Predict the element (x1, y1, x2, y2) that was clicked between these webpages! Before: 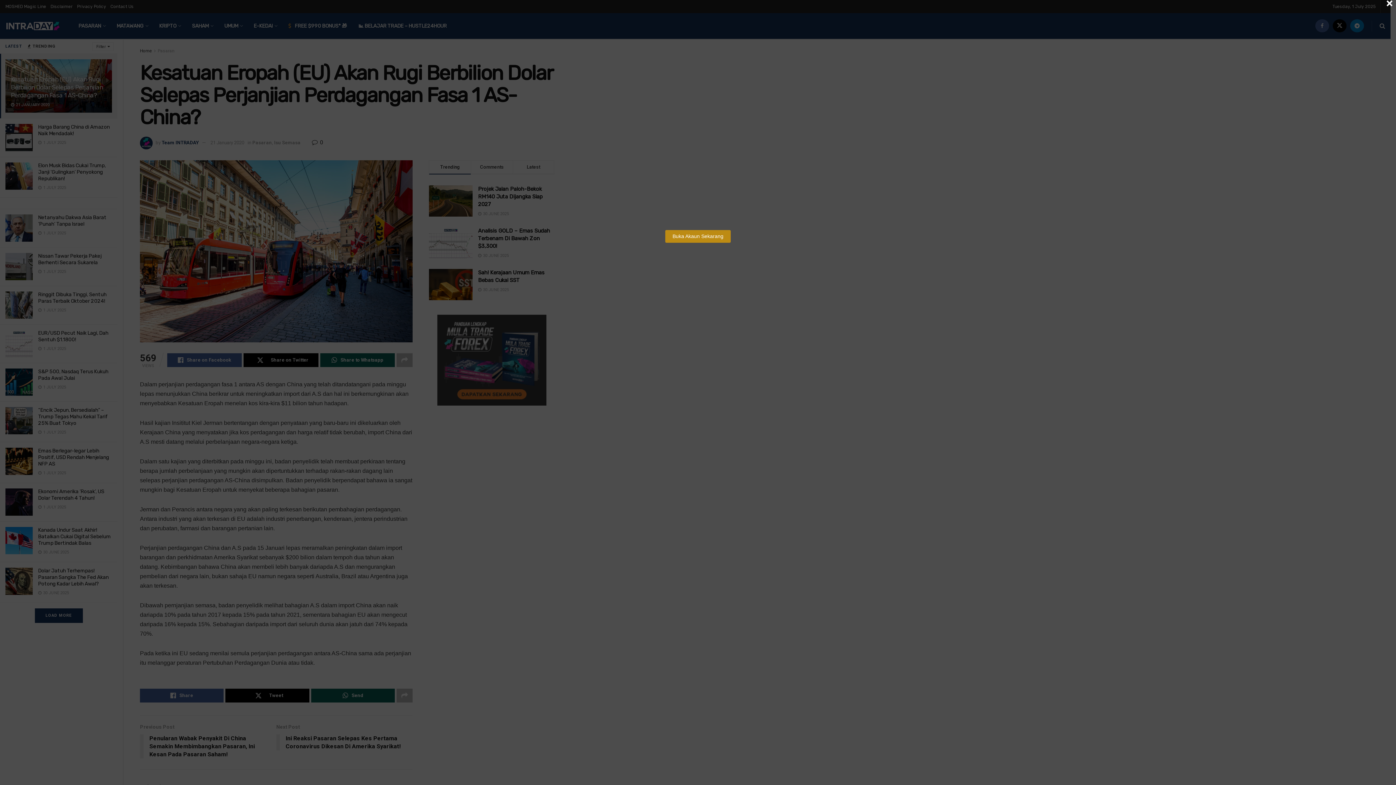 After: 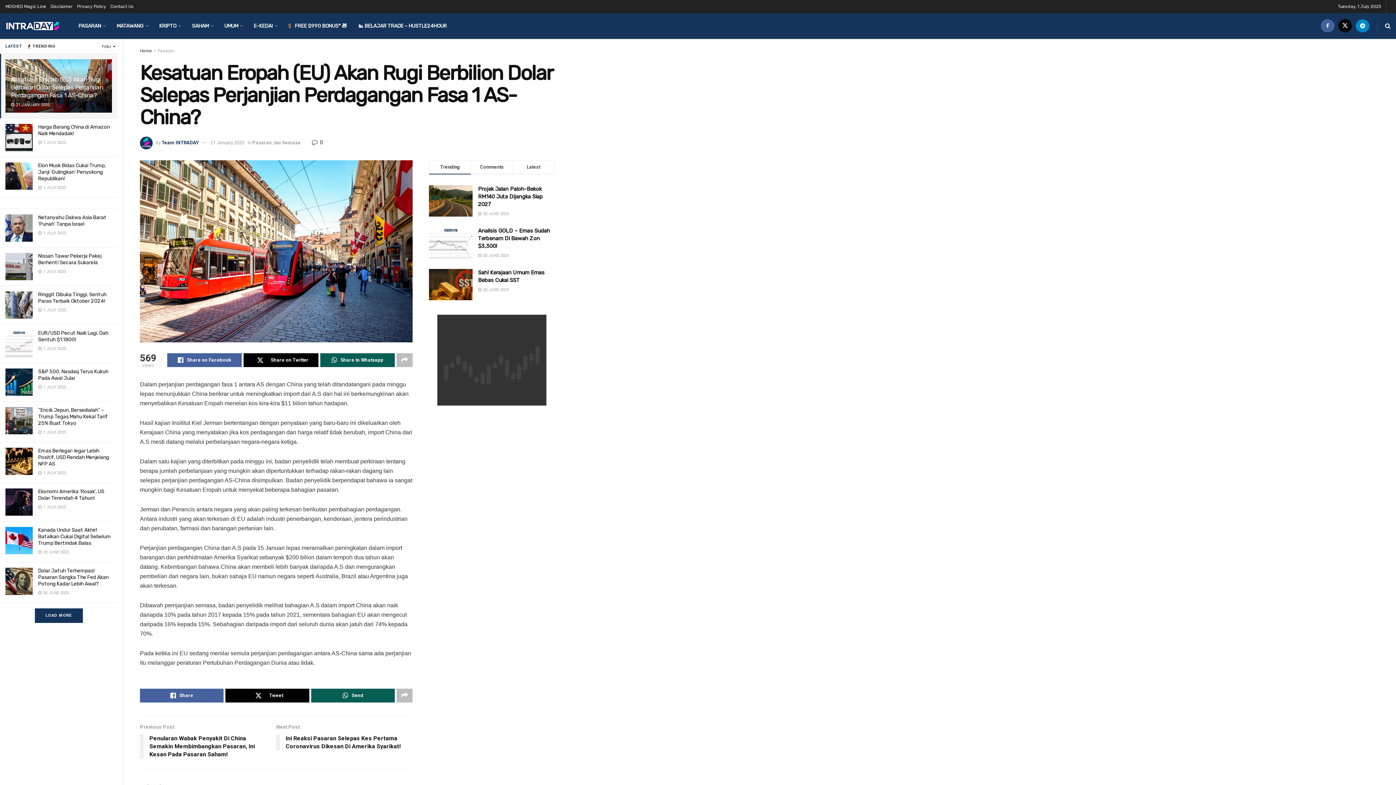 Action: bbox: (1383, 0, 1396, 6) label: Close